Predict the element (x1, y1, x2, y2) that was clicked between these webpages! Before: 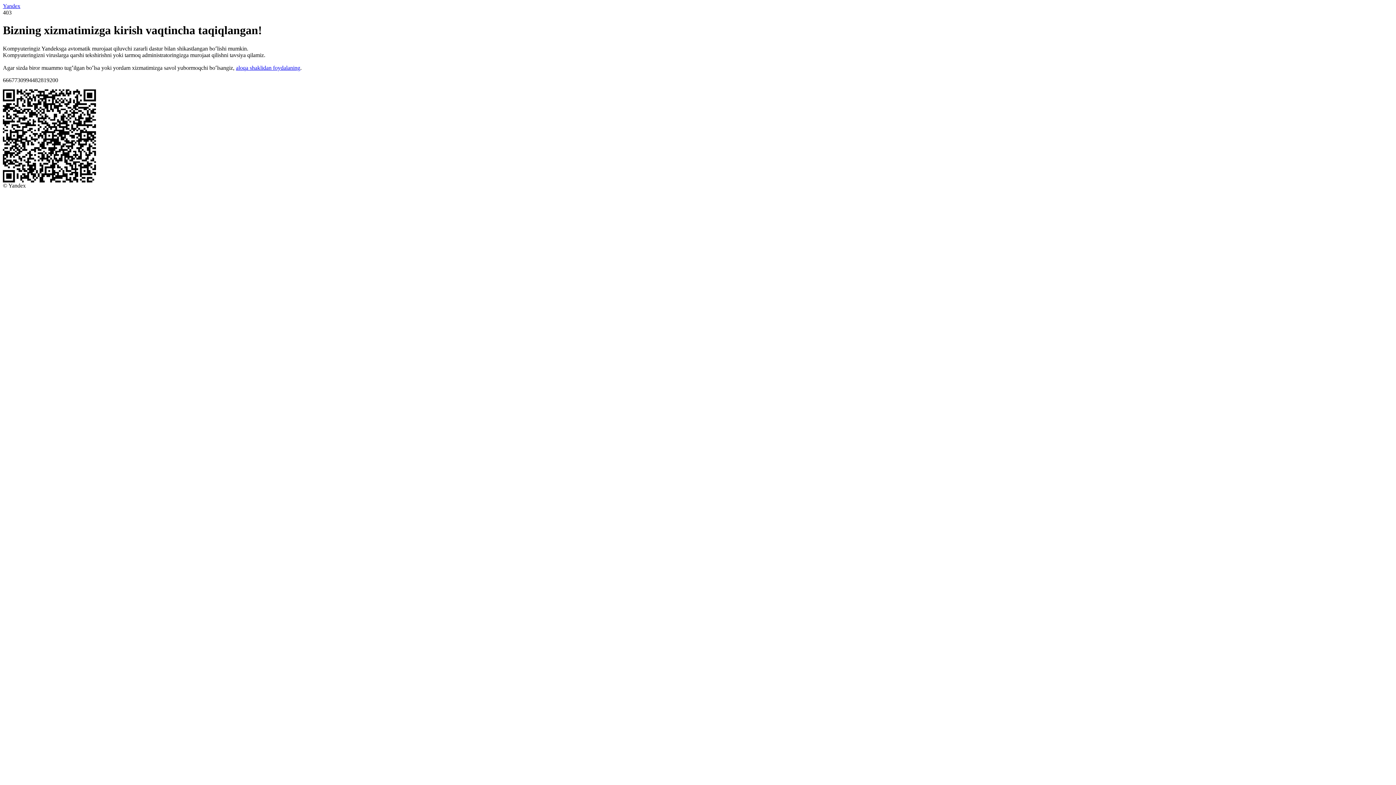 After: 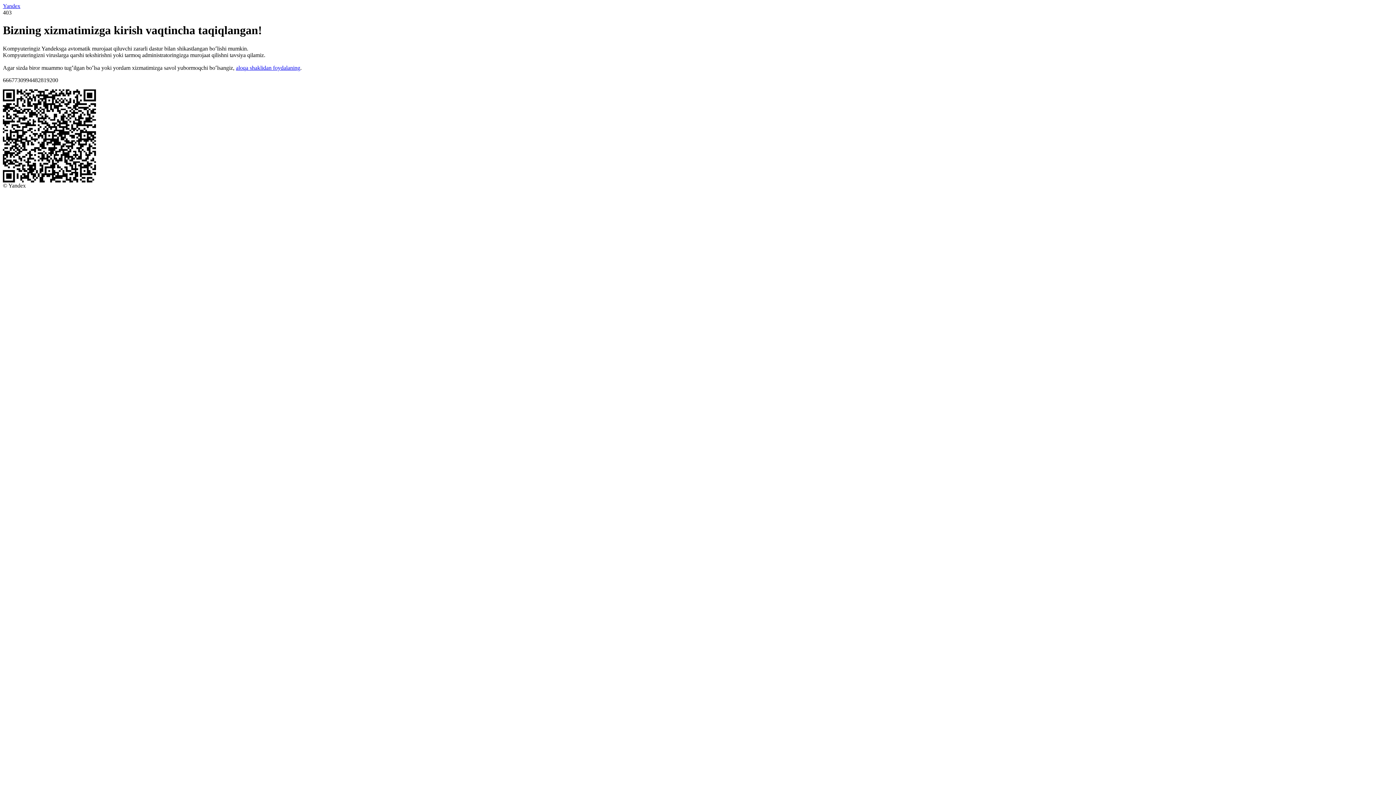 Action: bbox: (236, 64, 300, 70) label: aloqa shaklidan foydalaning